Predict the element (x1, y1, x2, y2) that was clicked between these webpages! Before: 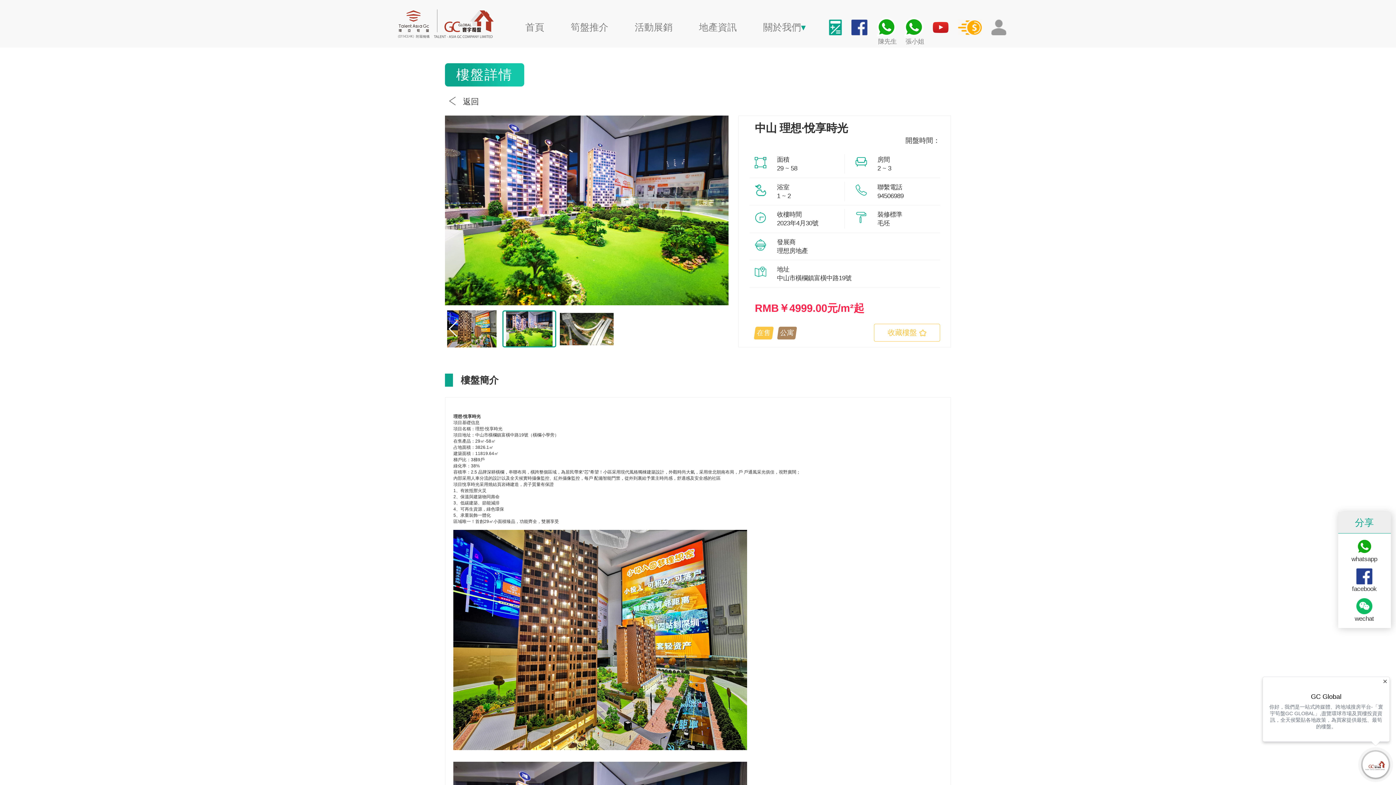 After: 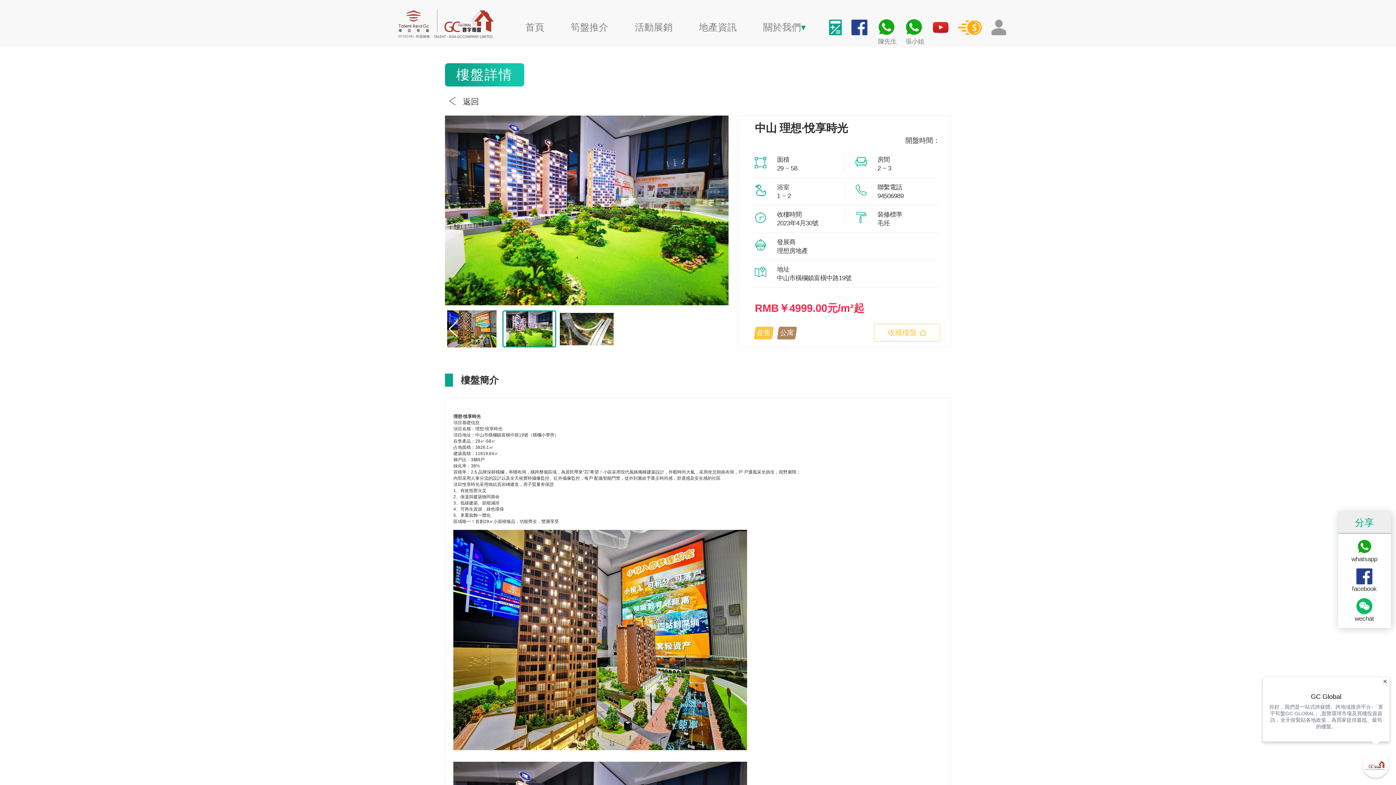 Action: label: Next slide bbox: (715, 321, 724, 337)